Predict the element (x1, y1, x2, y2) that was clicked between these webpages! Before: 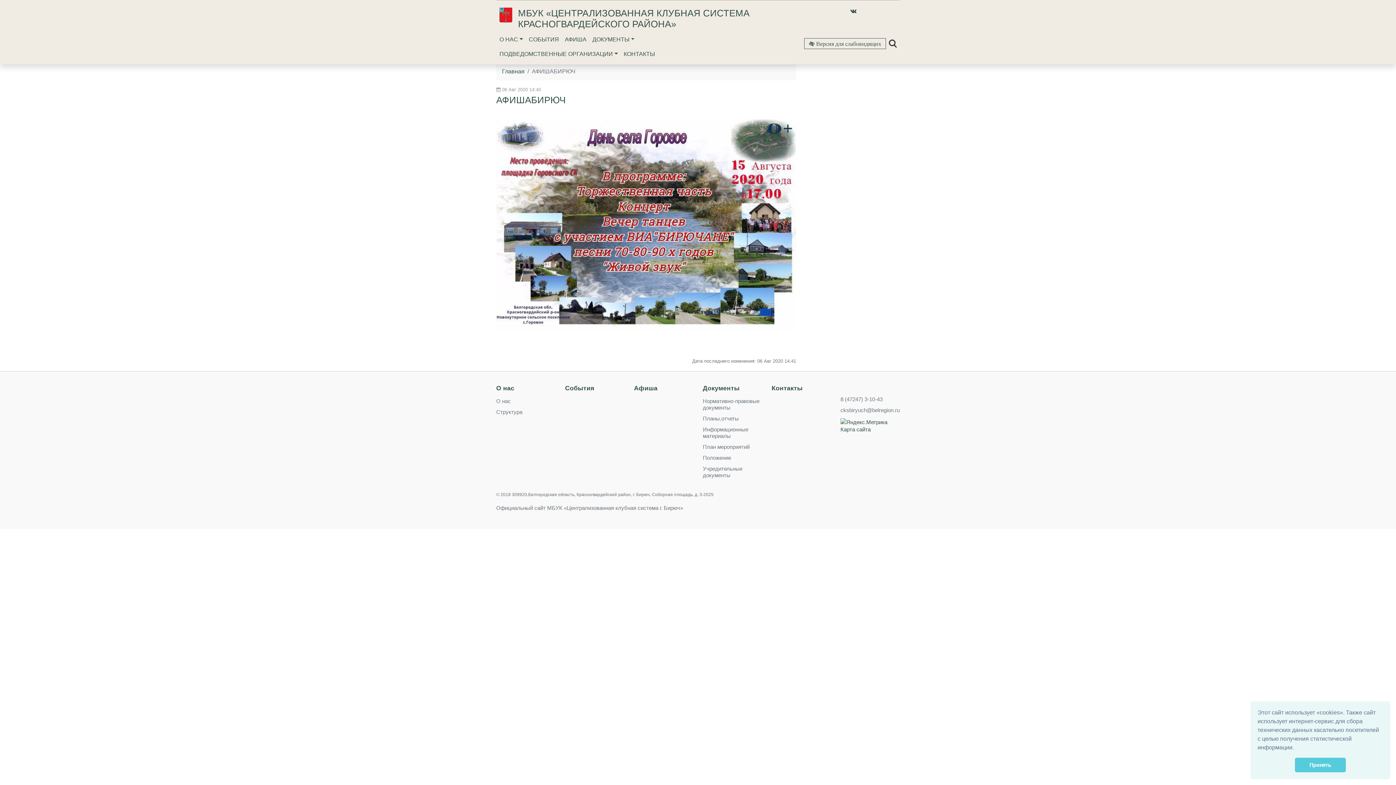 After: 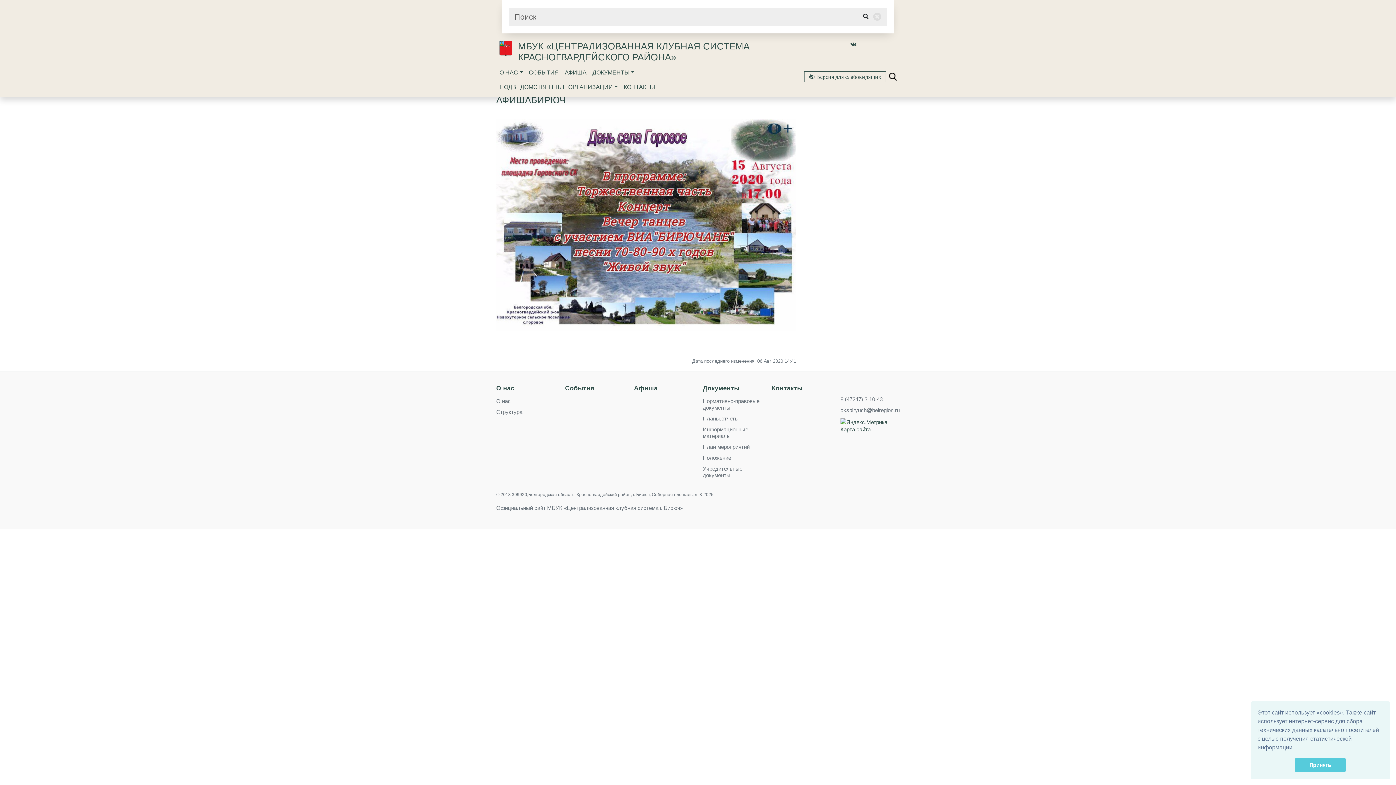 Action: bbox: (889, 42, 897, 48)